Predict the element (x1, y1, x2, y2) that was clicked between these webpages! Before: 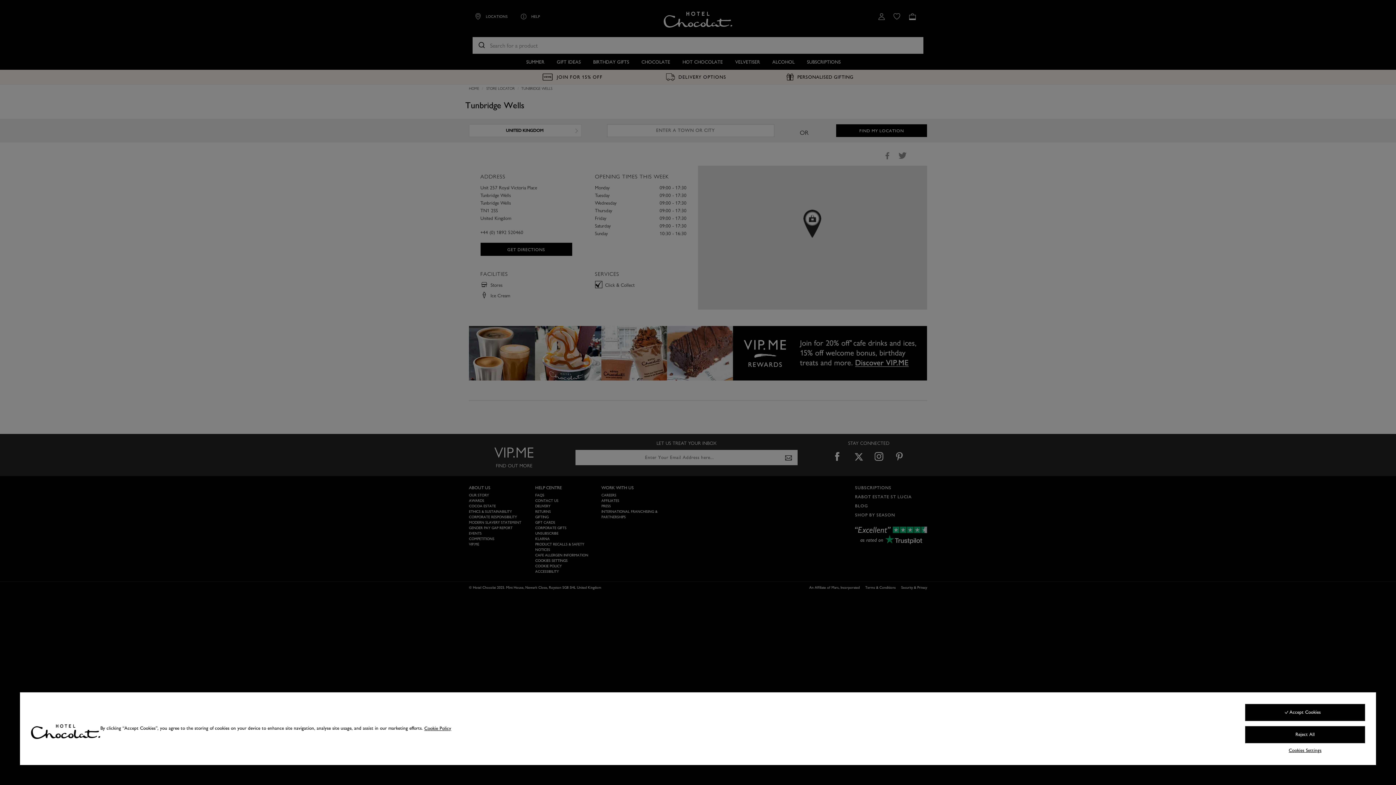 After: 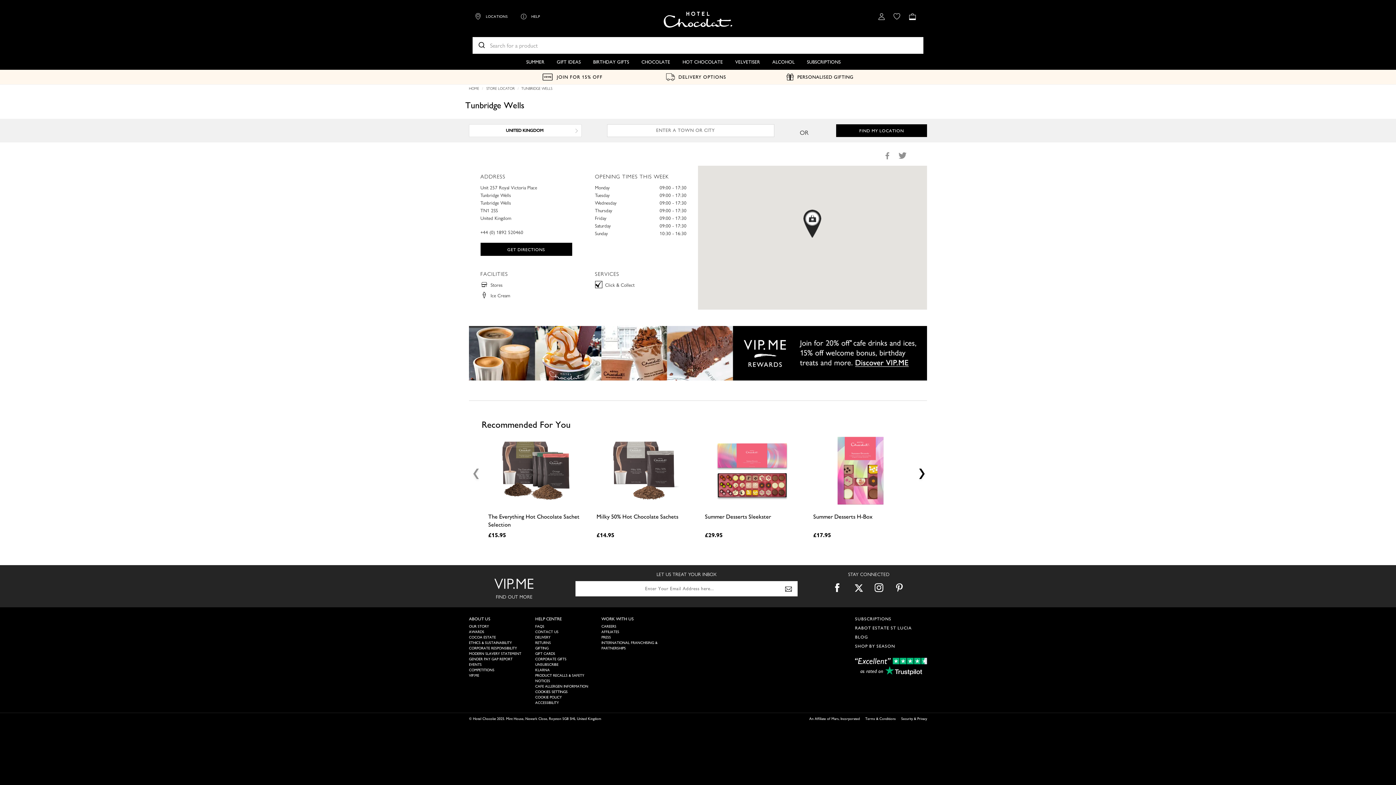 Action: bbox: (1245, 704, 1365, 721) label: Accept Cookies